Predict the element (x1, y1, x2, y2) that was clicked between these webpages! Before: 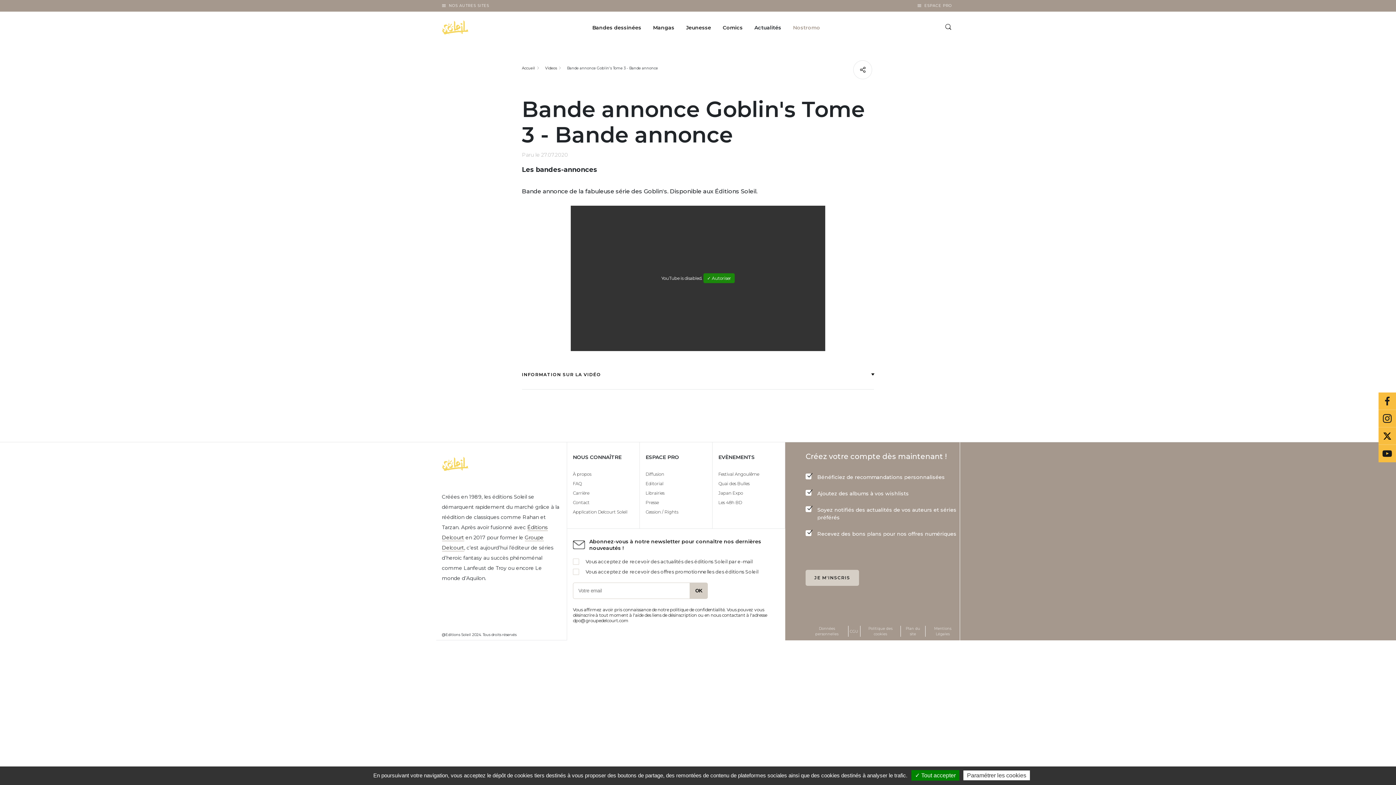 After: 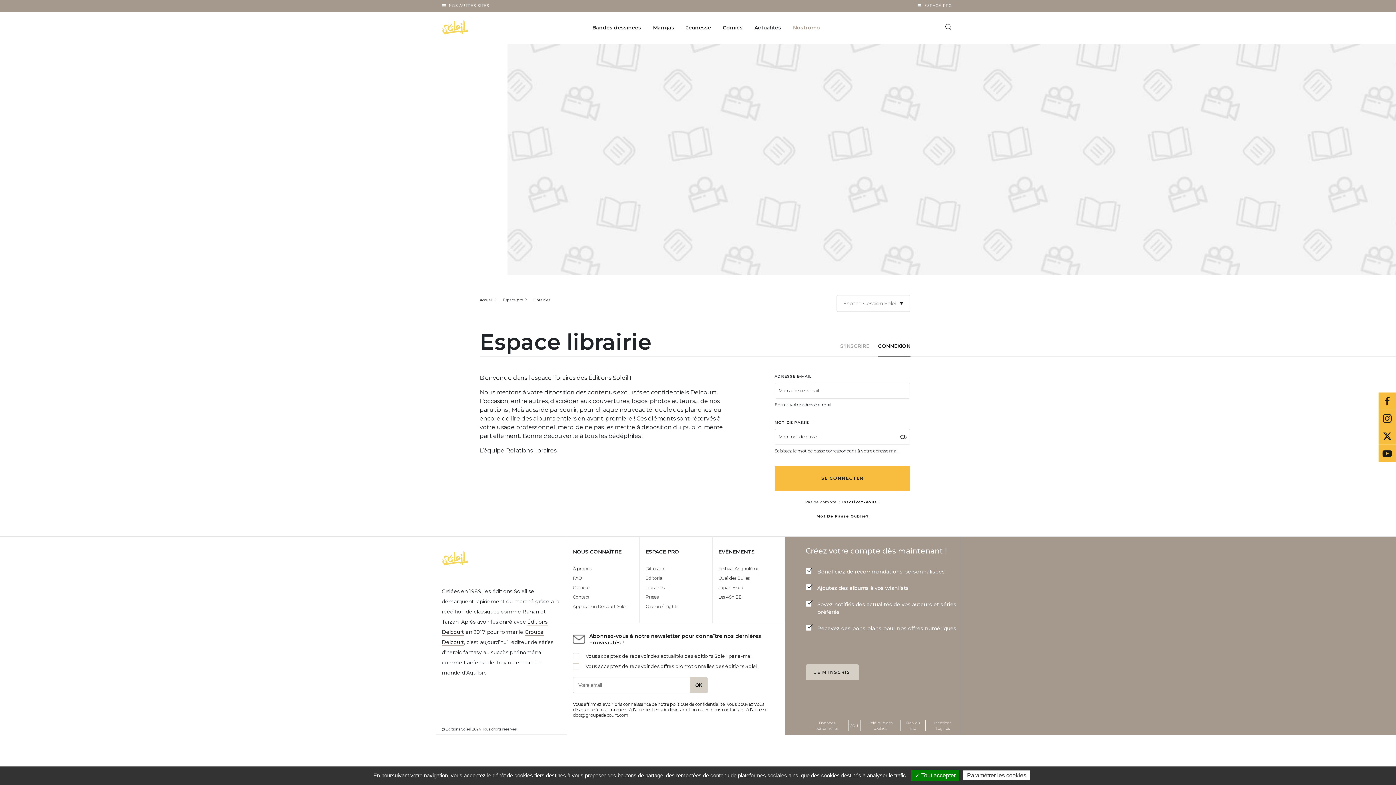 Action: bbox: (645, 490, 664, 496) label: Librairies